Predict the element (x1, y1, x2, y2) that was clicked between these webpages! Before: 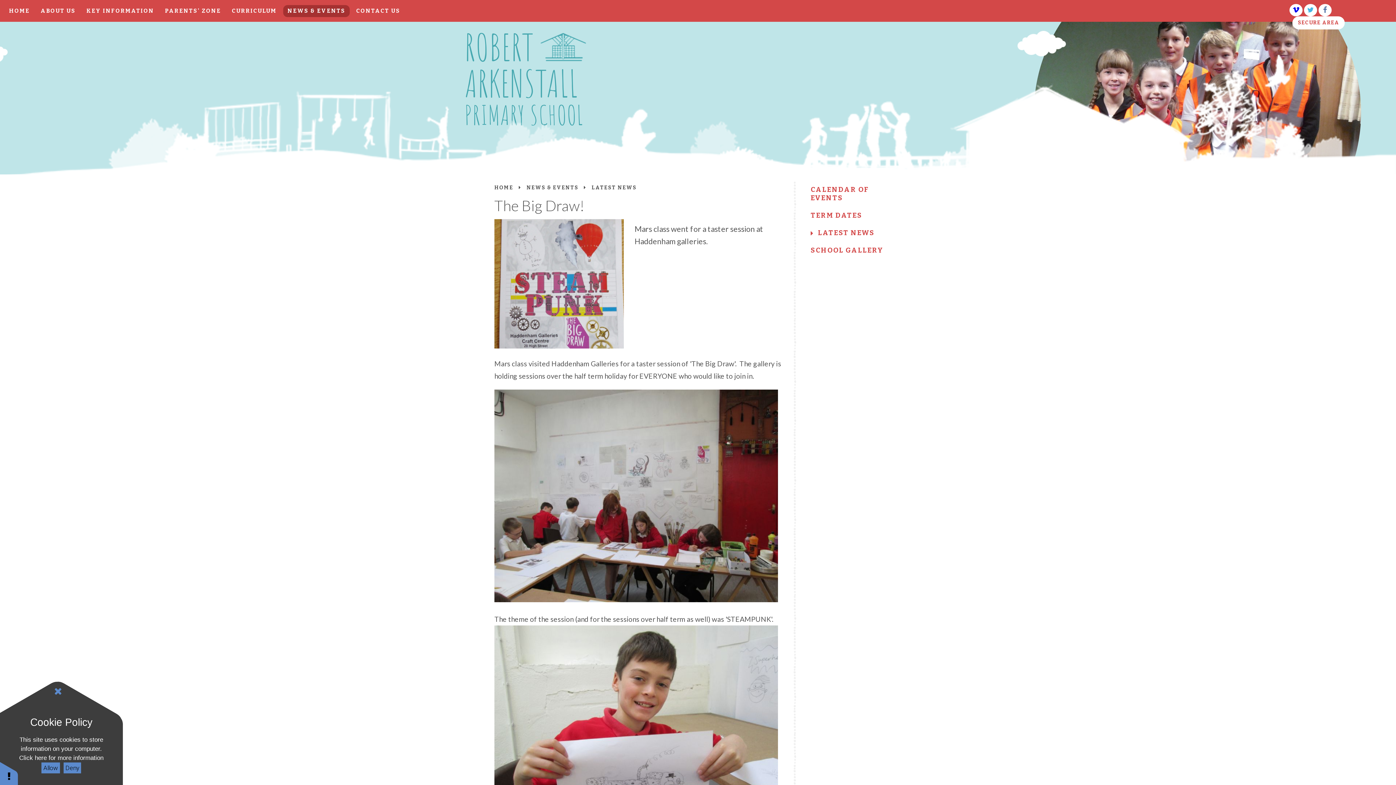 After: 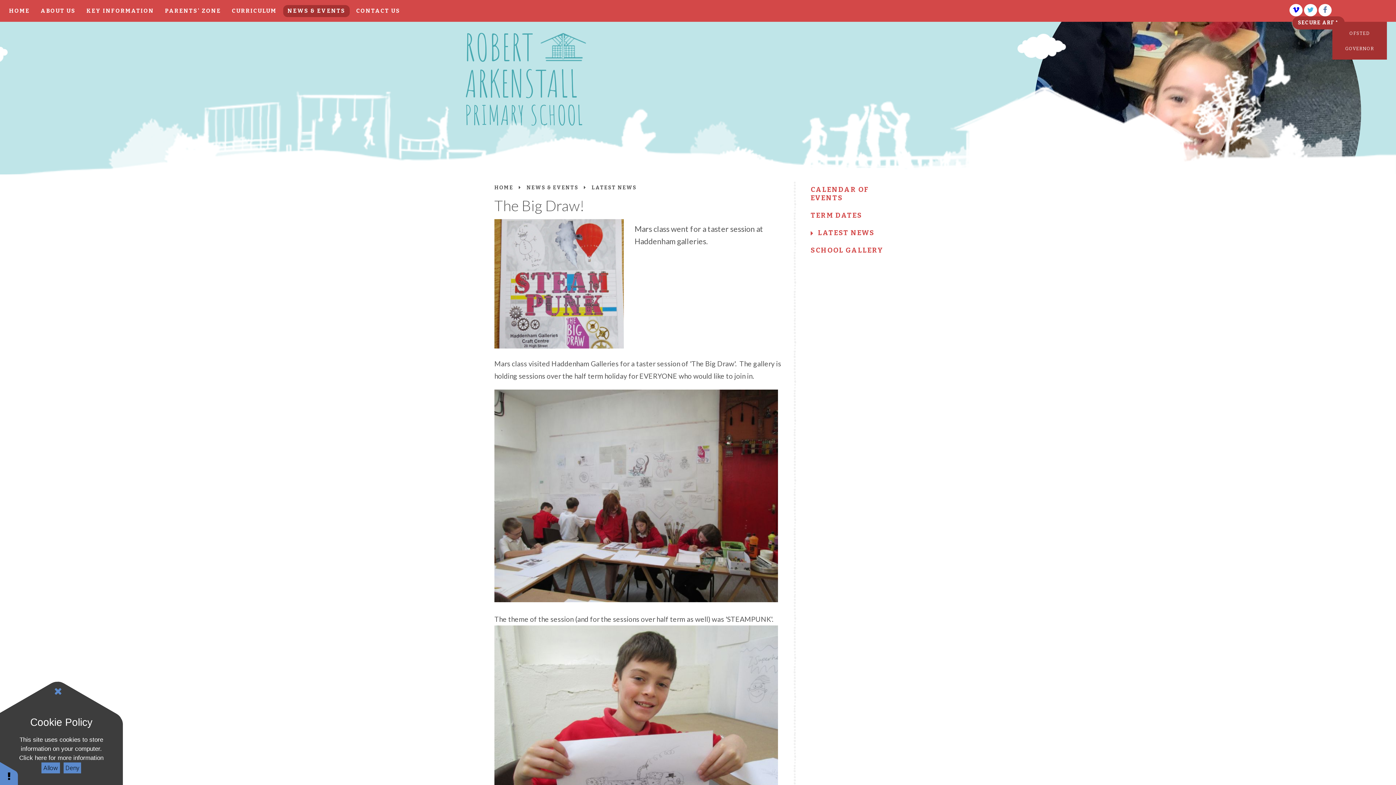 Action: bbox: (1292, 16, 1345, 29) label: SECURE AREA